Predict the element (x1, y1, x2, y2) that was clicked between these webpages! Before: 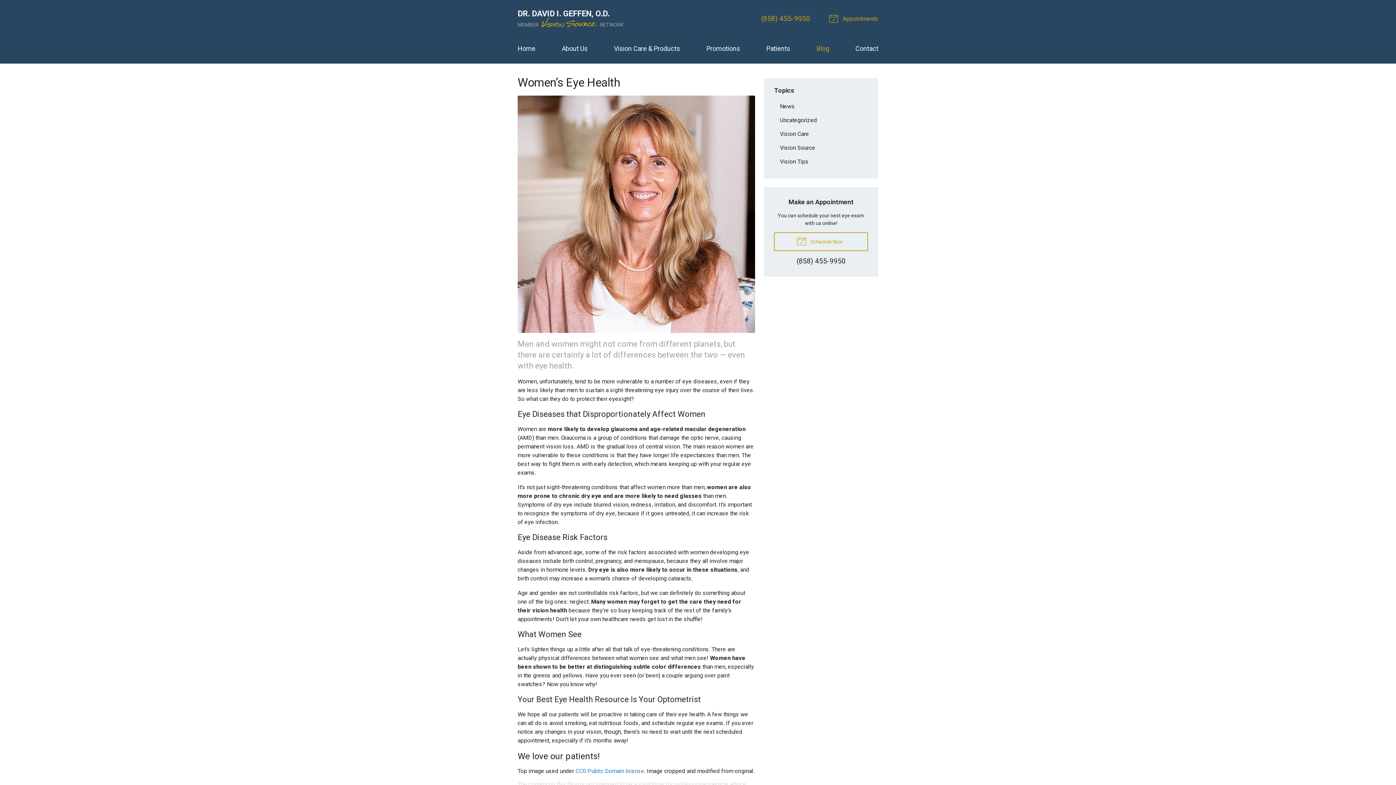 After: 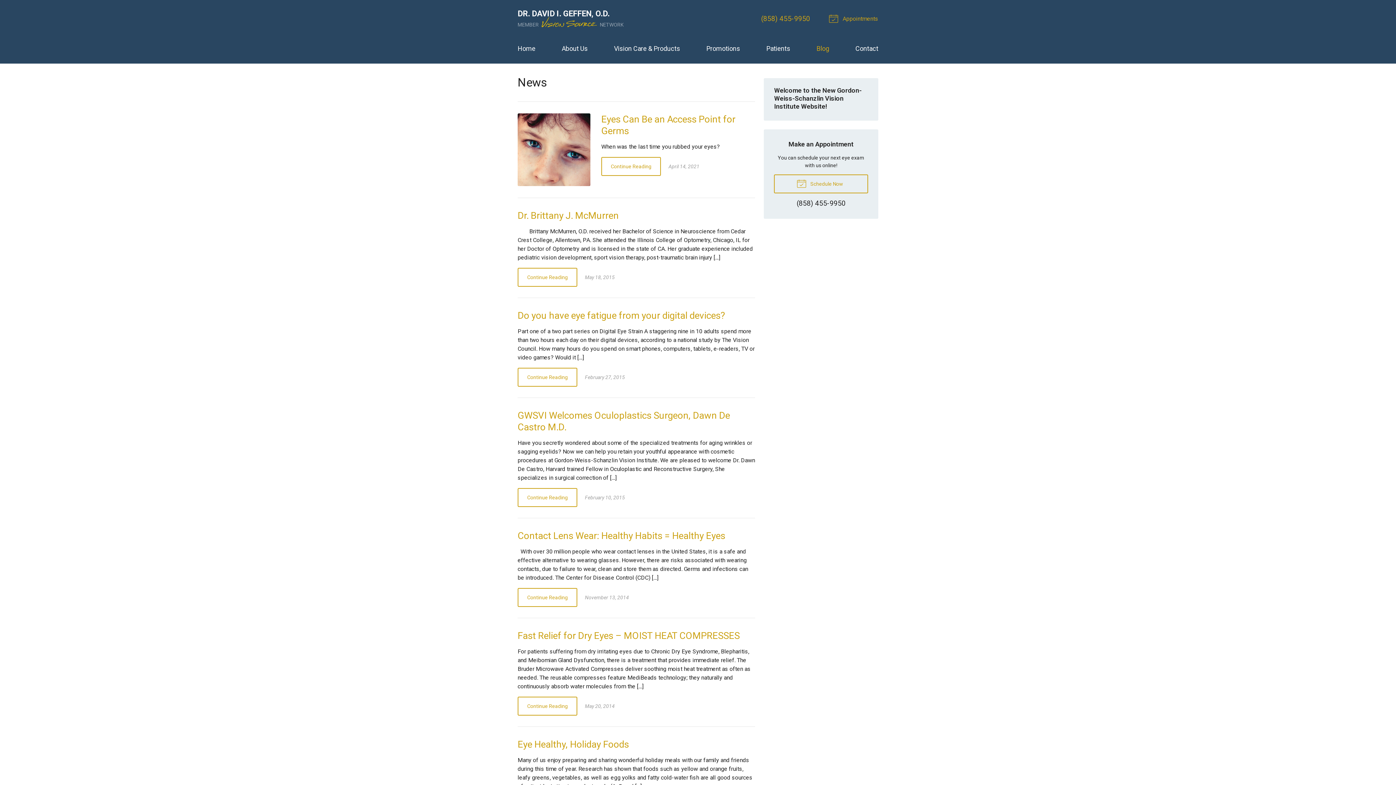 Action: label: News bbox: (774, 99, 868, 113)